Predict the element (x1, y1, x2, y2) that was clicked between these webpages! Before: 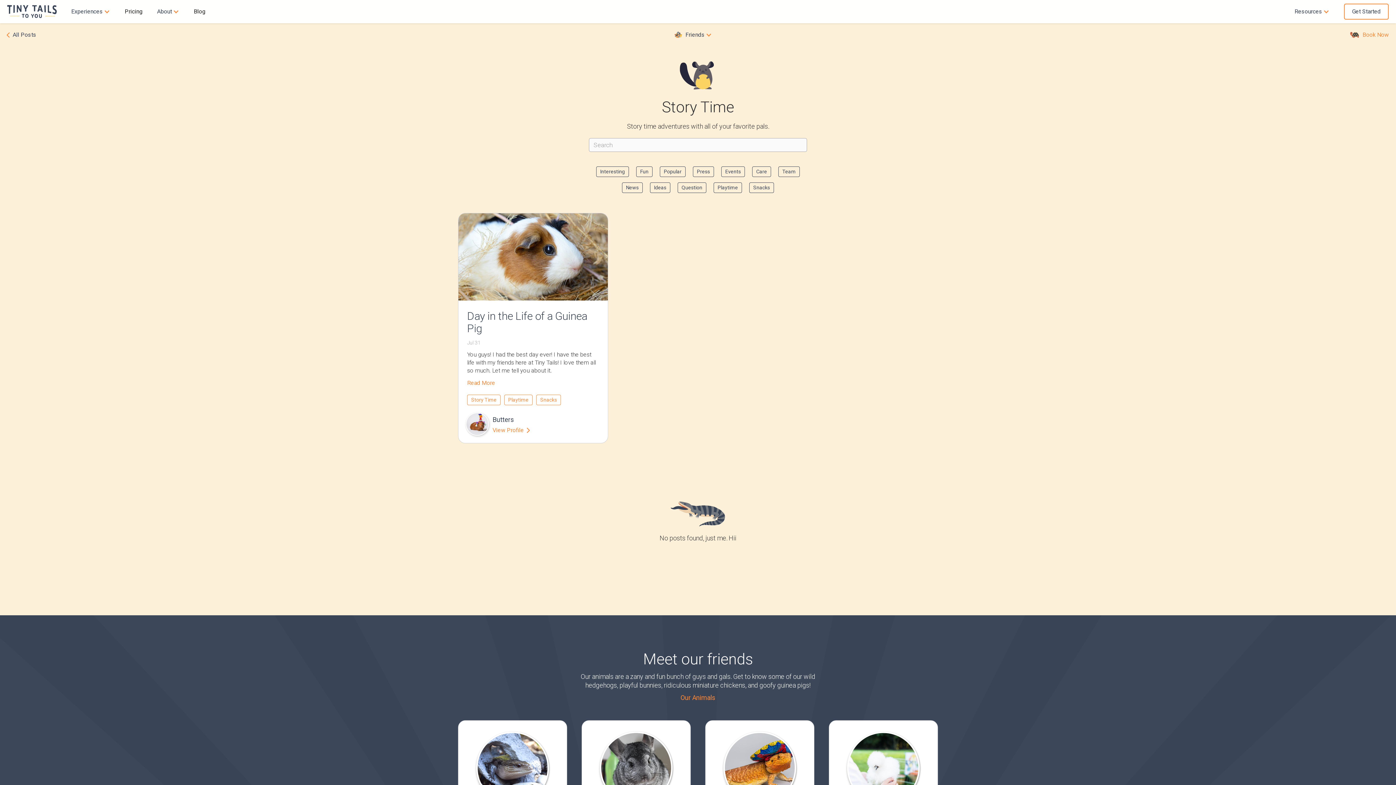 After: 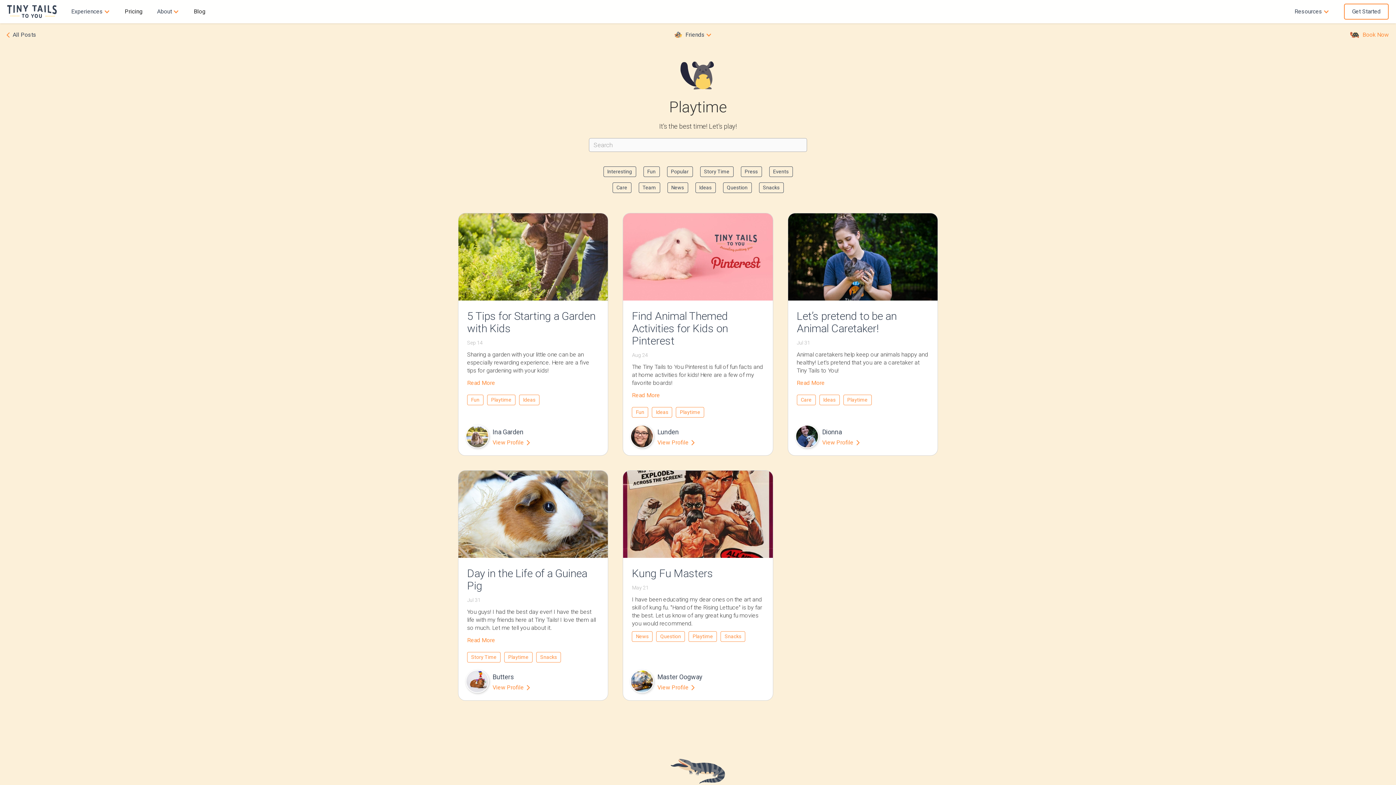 Action: bbox: (504, 394, 532, 405) label: Playtime